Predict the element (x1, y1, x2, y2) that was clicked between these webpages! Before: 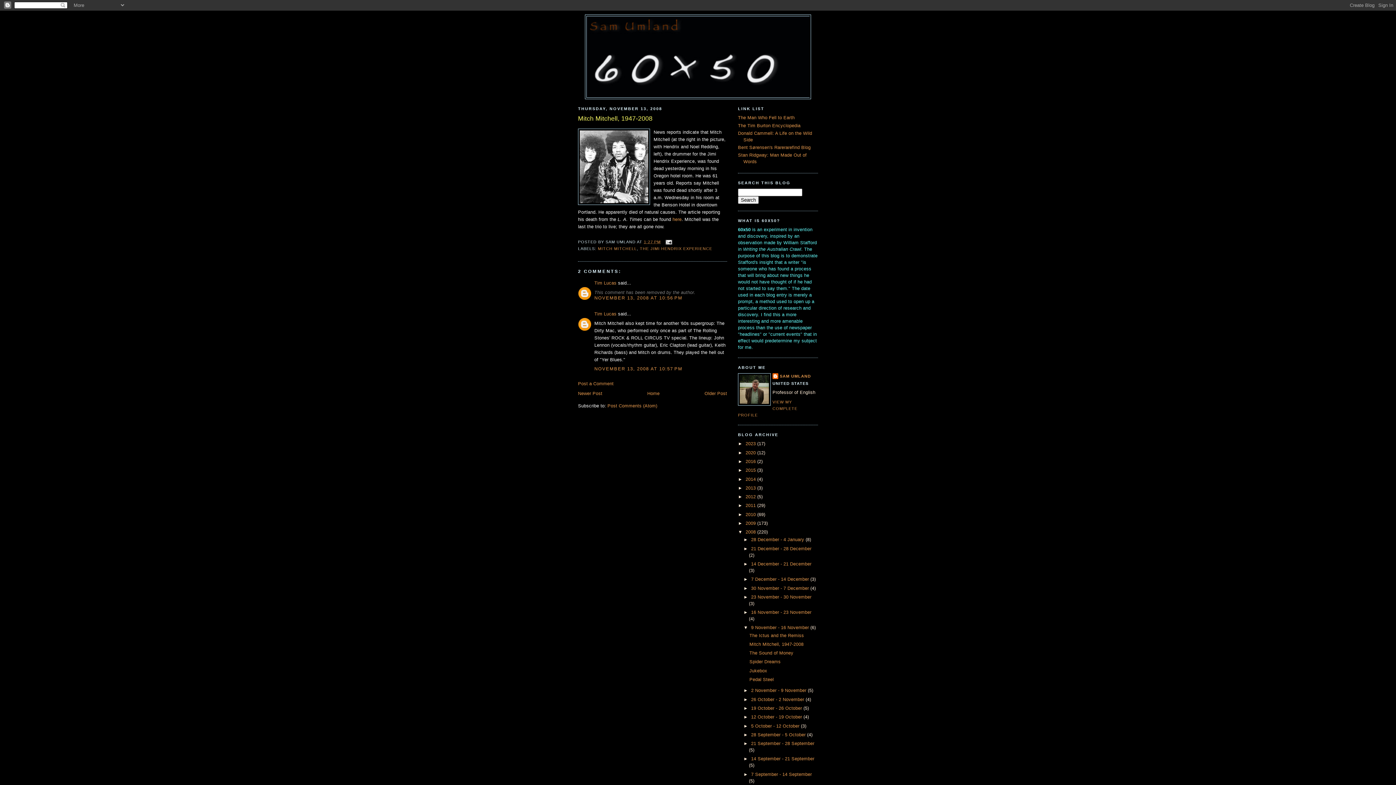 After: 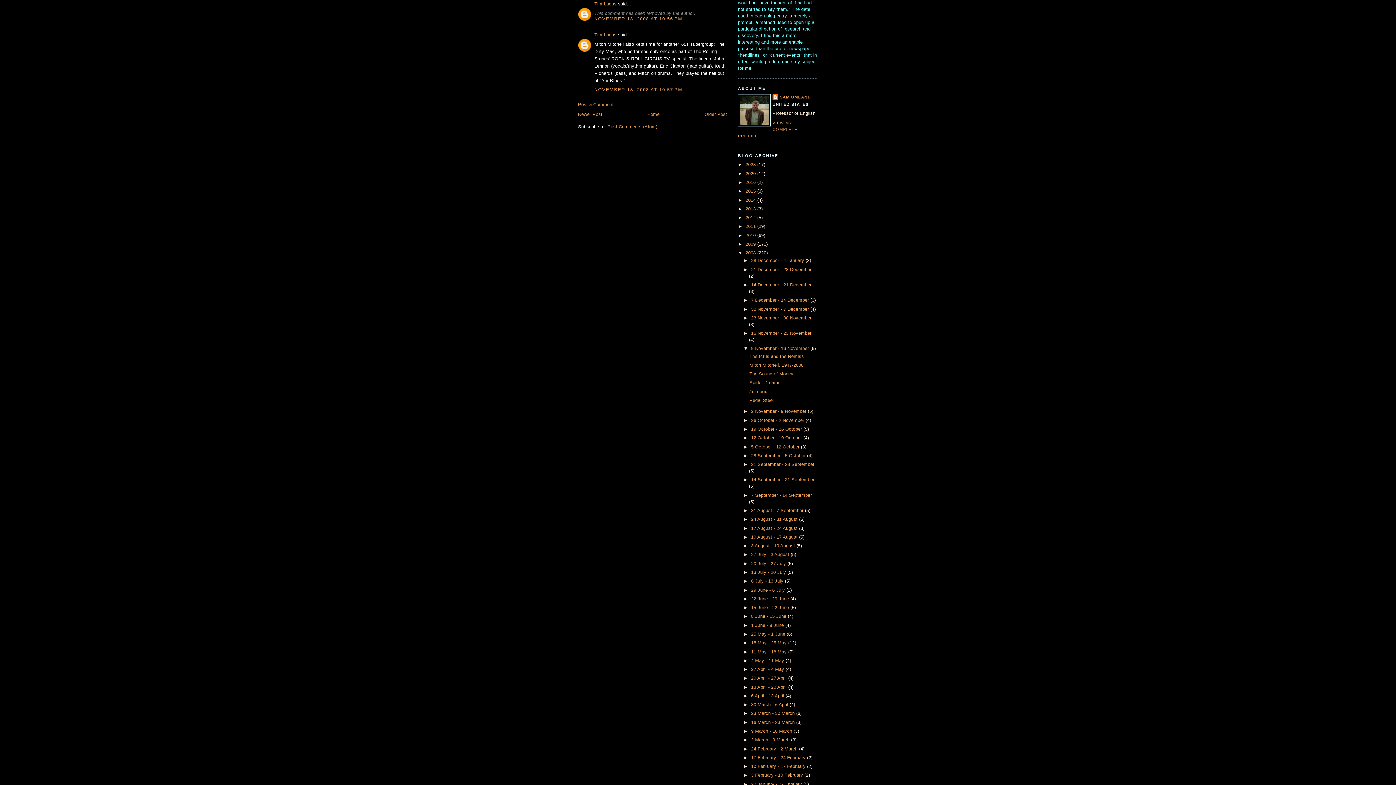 Action: label: NOVEMBER 13, 2008 AT 10:56 PM bbox: (594, 295, 682, 300)